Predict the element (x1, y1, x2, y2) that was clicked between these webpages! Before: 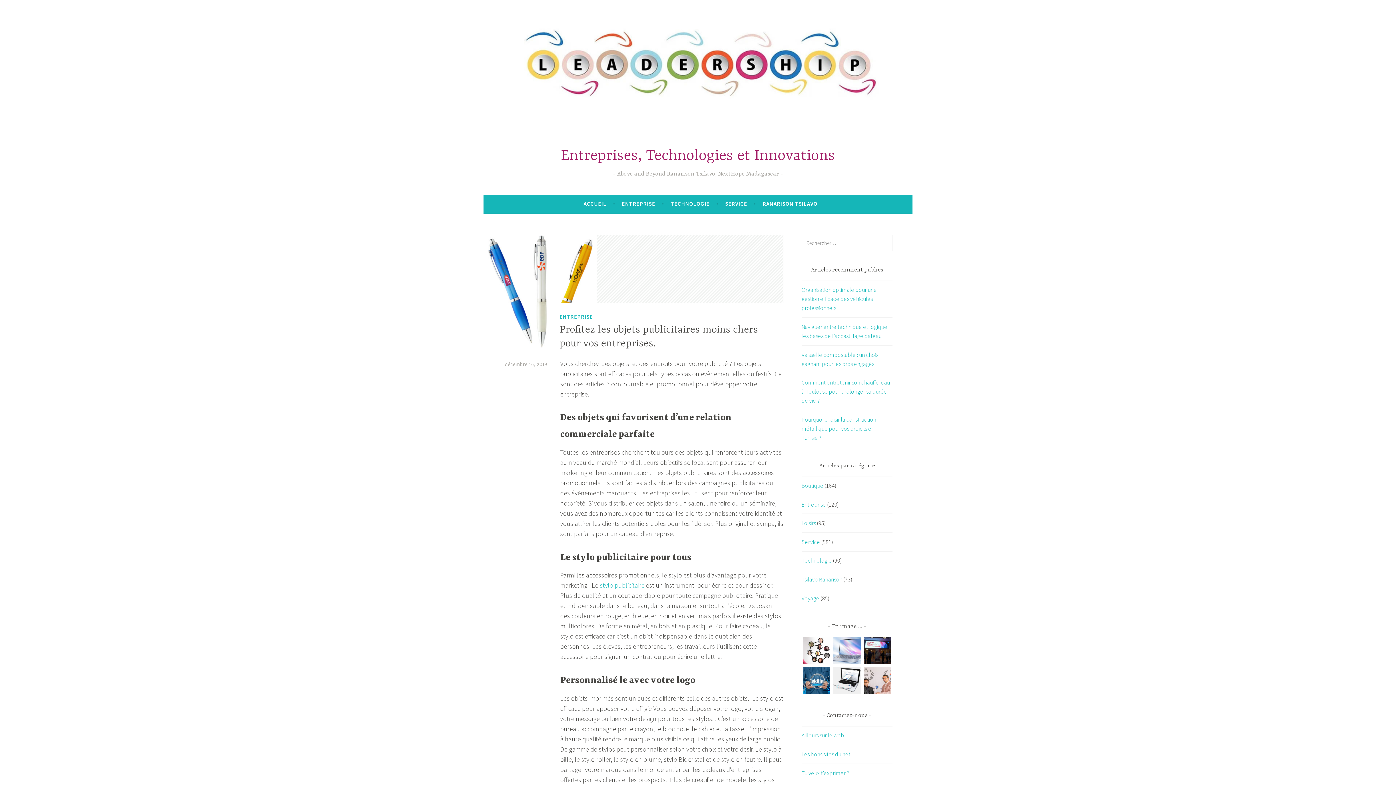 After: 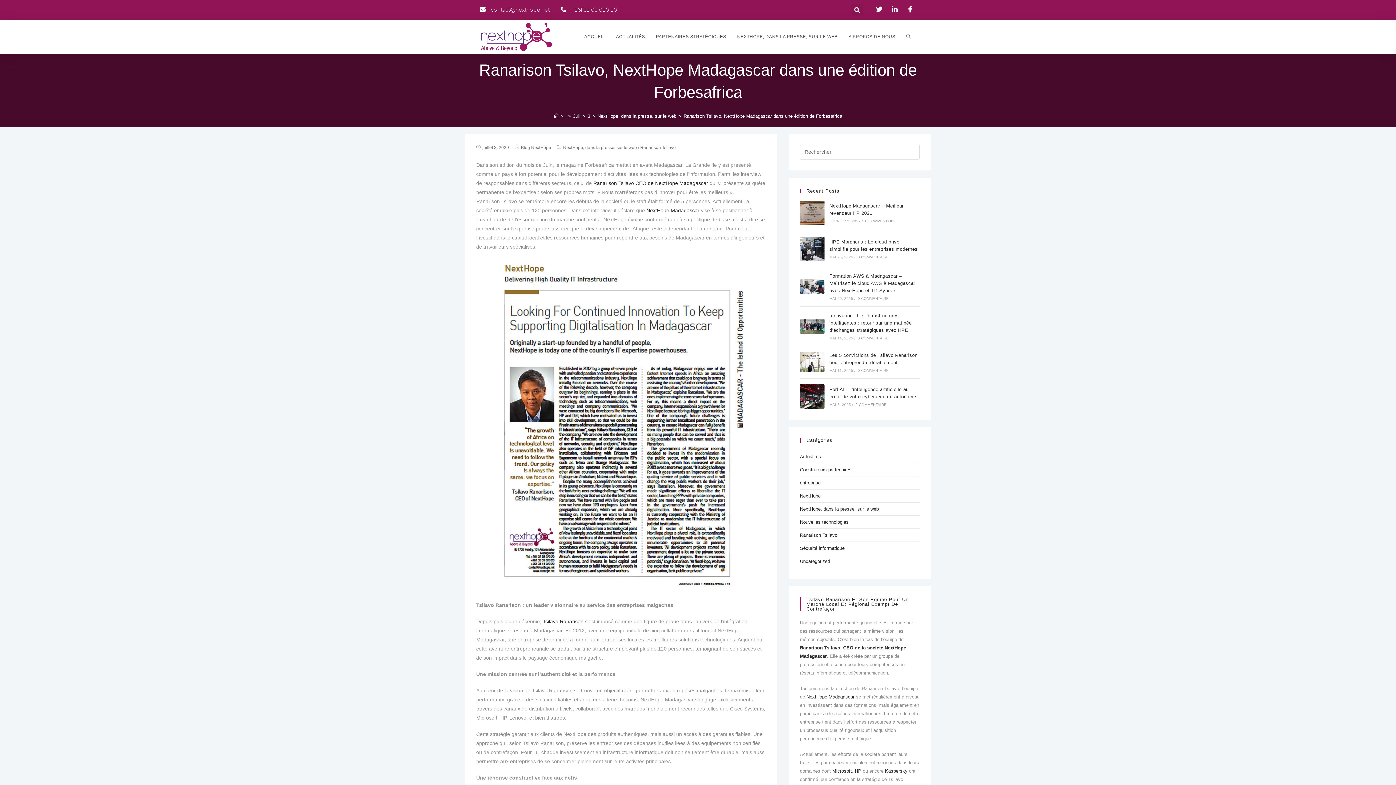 Action: bbox: (762, 197, 817, 210) label: RANARISON TSILAVO